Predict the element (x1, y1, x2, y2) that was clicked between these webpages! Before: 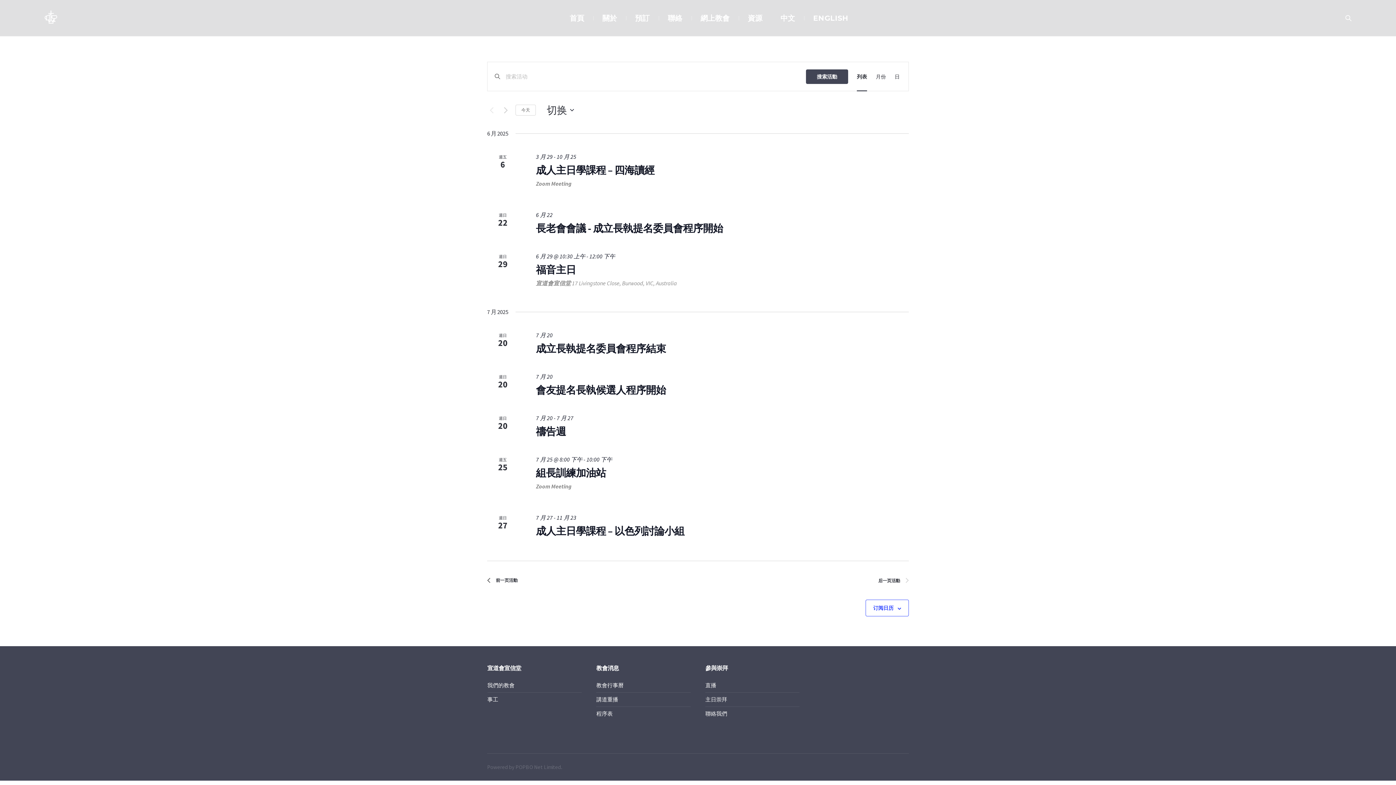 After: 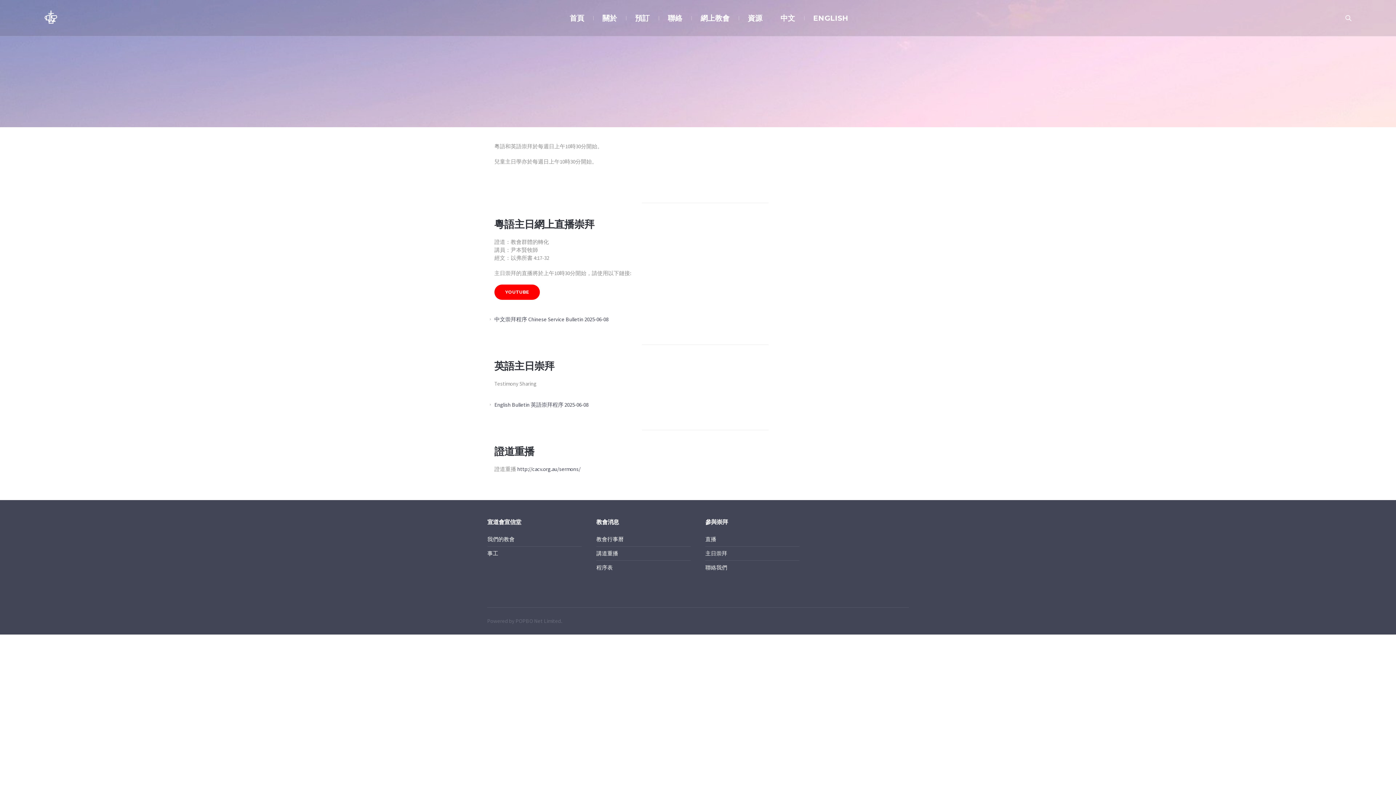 Action: label: 直播 bbox: (705, 682, 716, 689)